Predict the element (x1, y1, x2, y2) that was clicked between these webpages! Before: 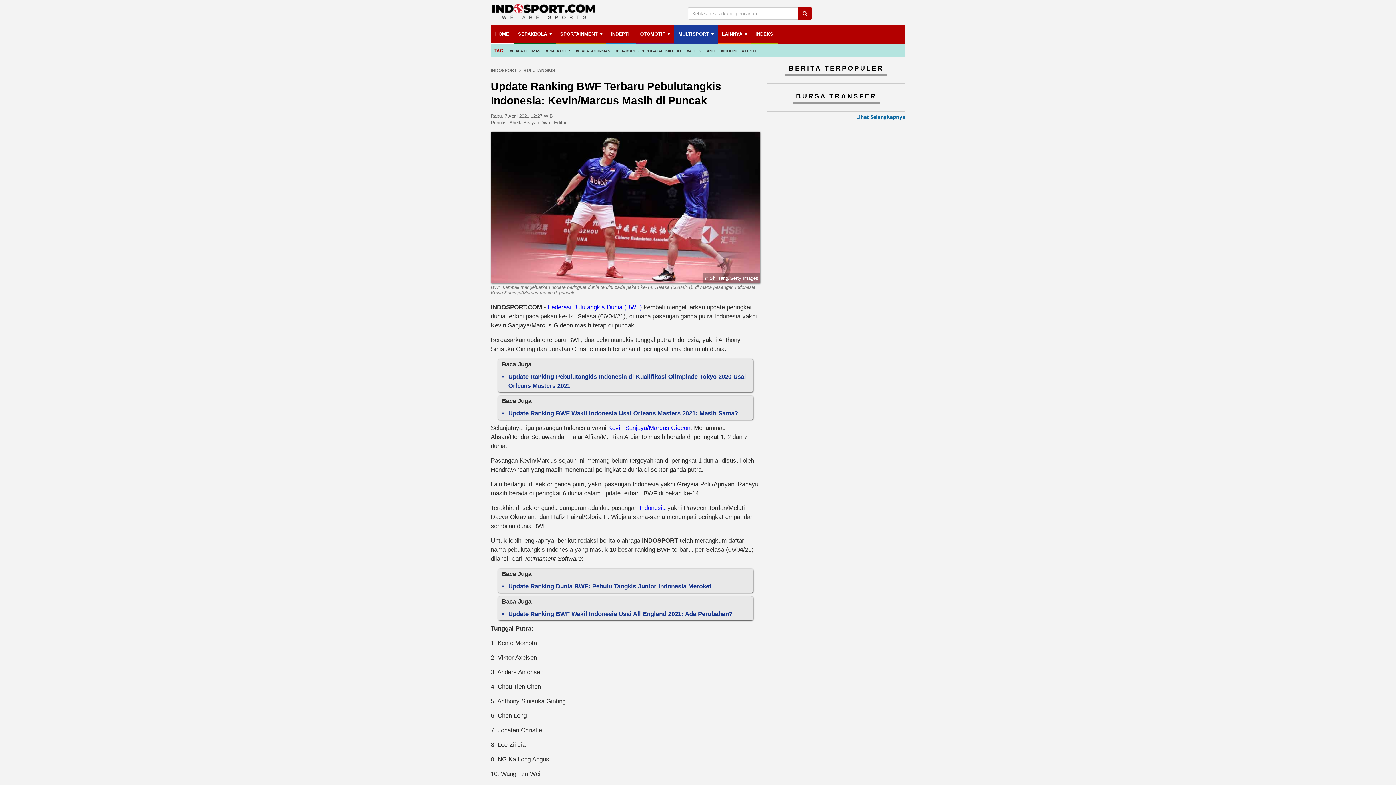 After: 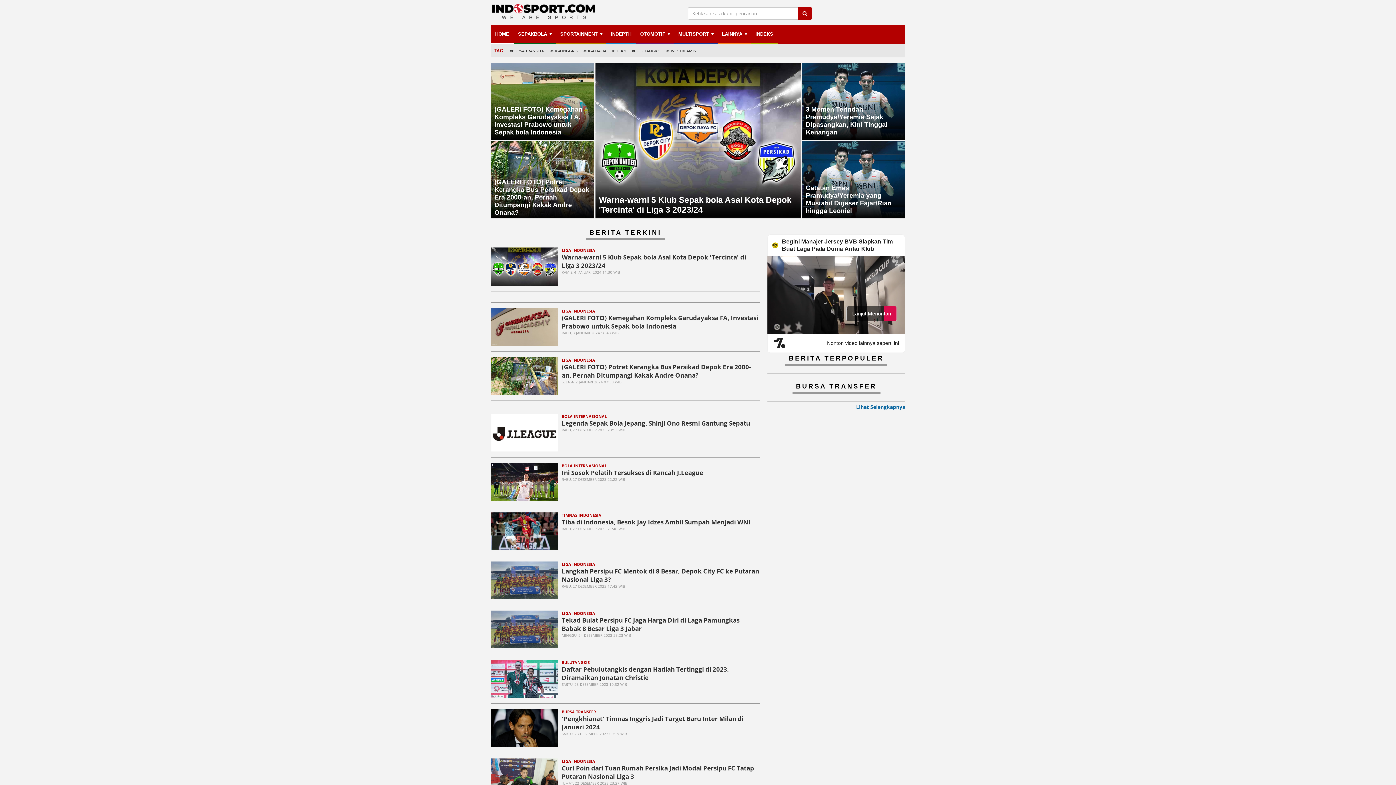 Action: bbox: (492, 3, 595, 19)